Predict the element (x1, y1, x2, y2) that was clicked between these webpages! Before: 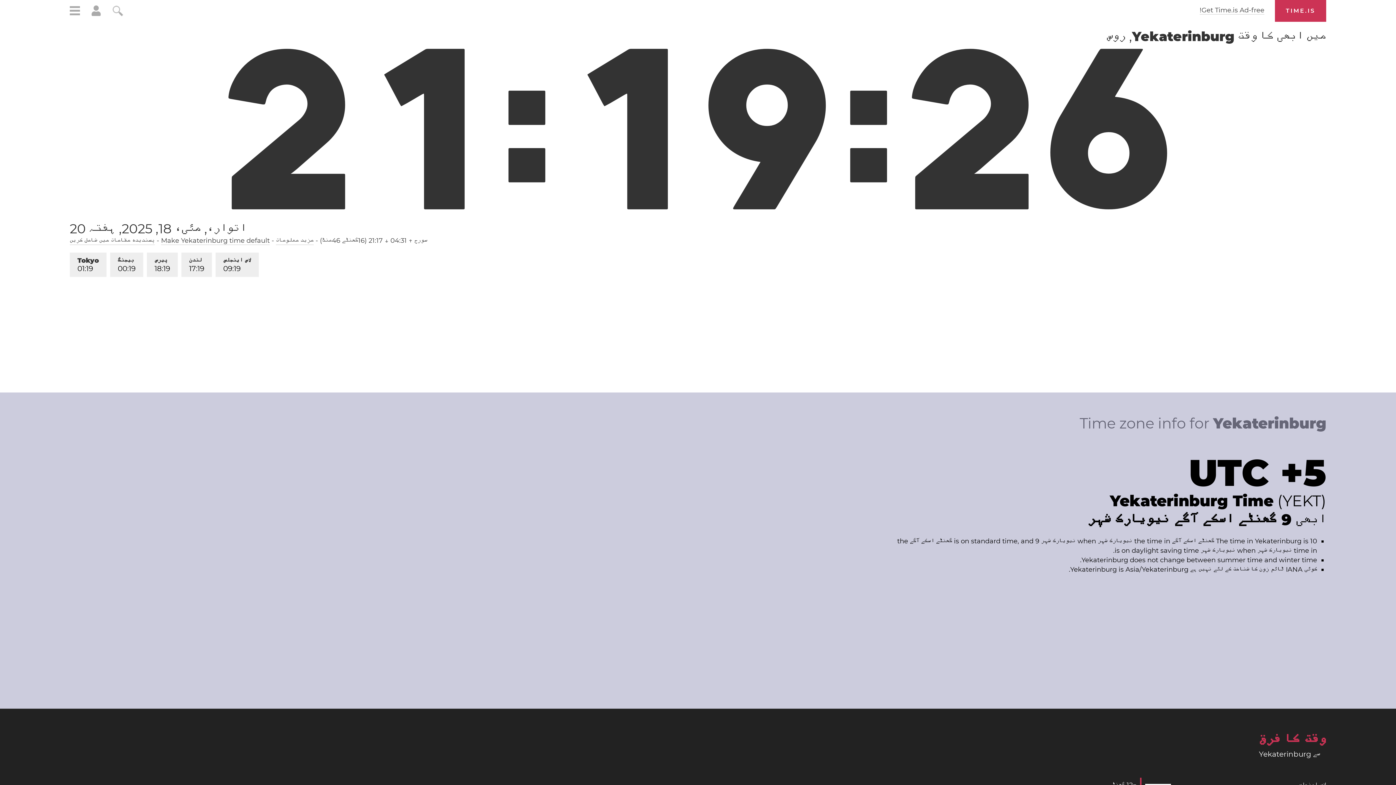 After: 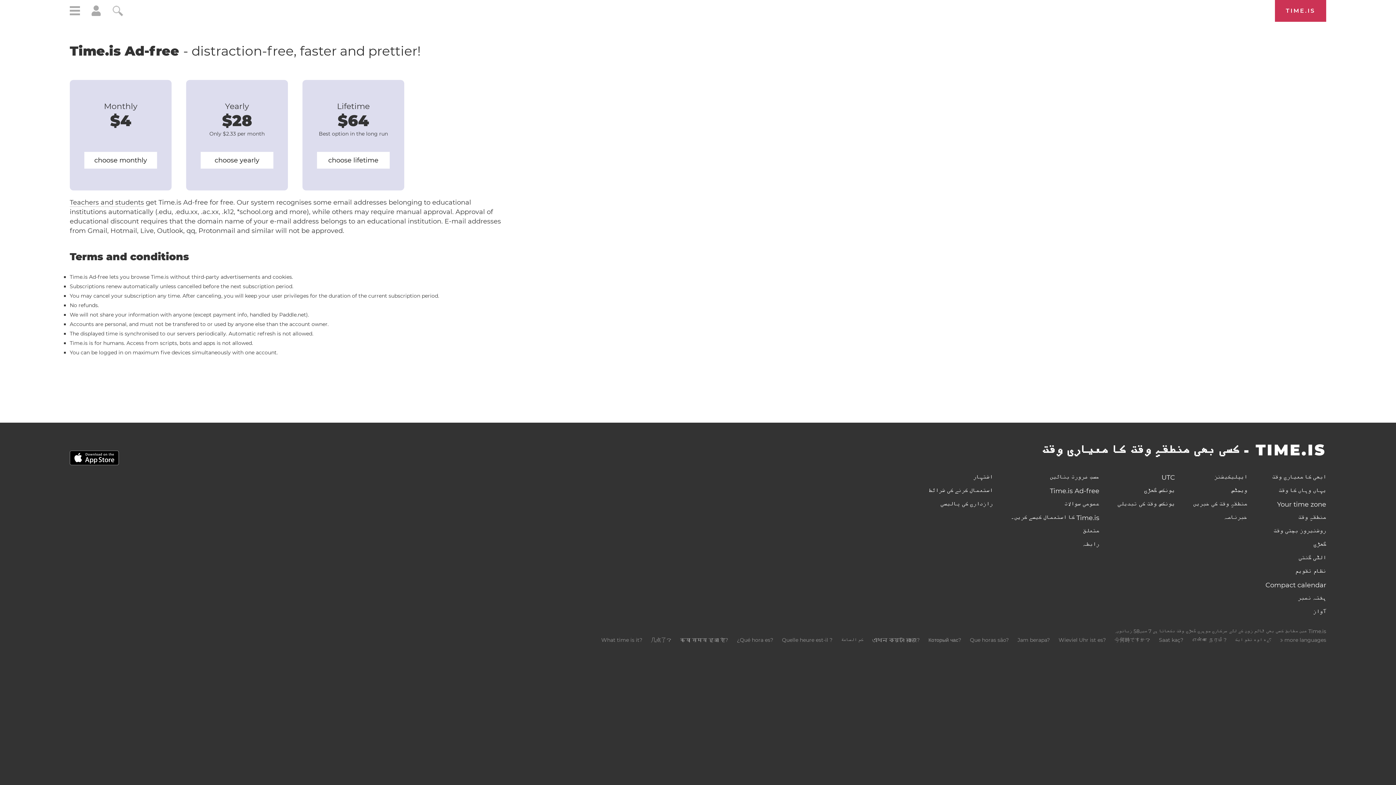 Action: label: Get Time.is Ad-free! bbox: (1200, 6, 1264, 14)